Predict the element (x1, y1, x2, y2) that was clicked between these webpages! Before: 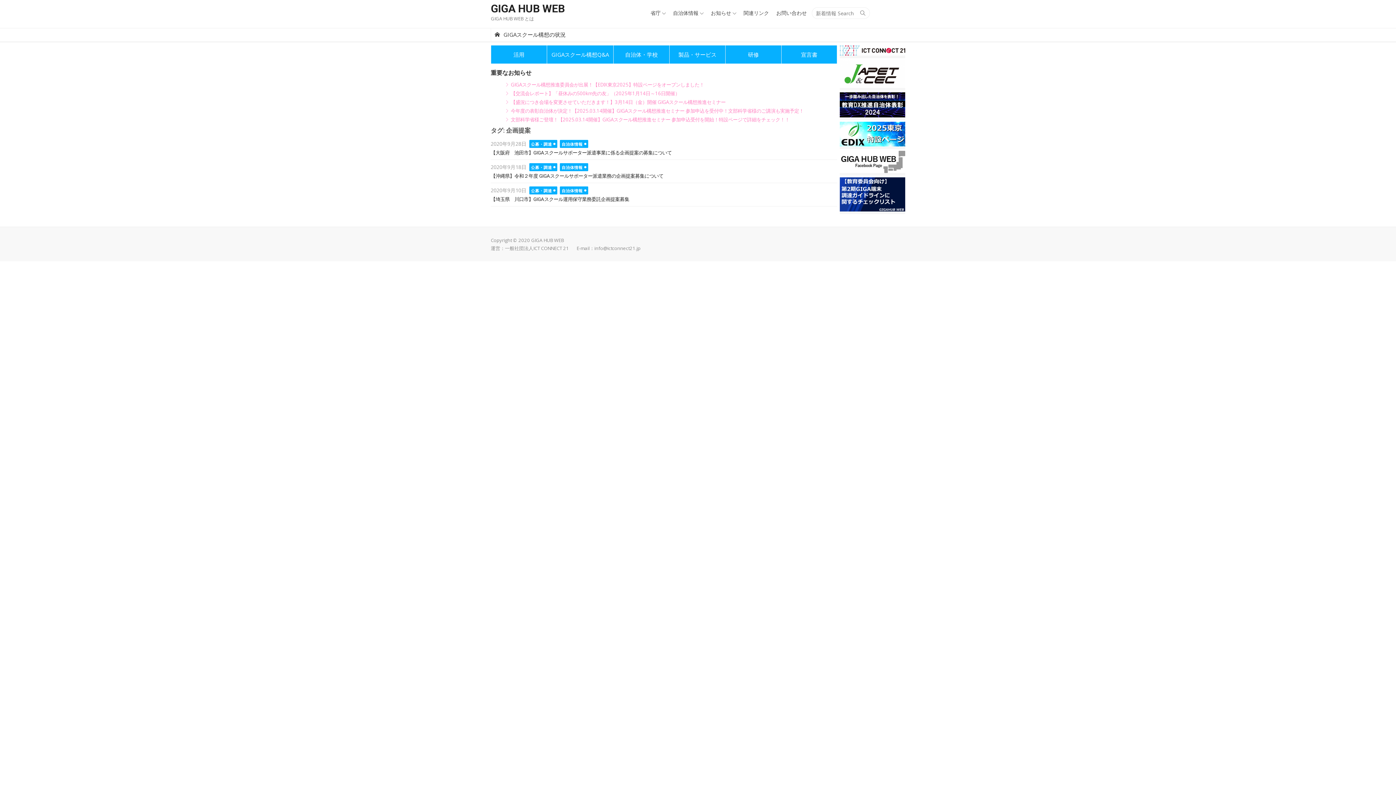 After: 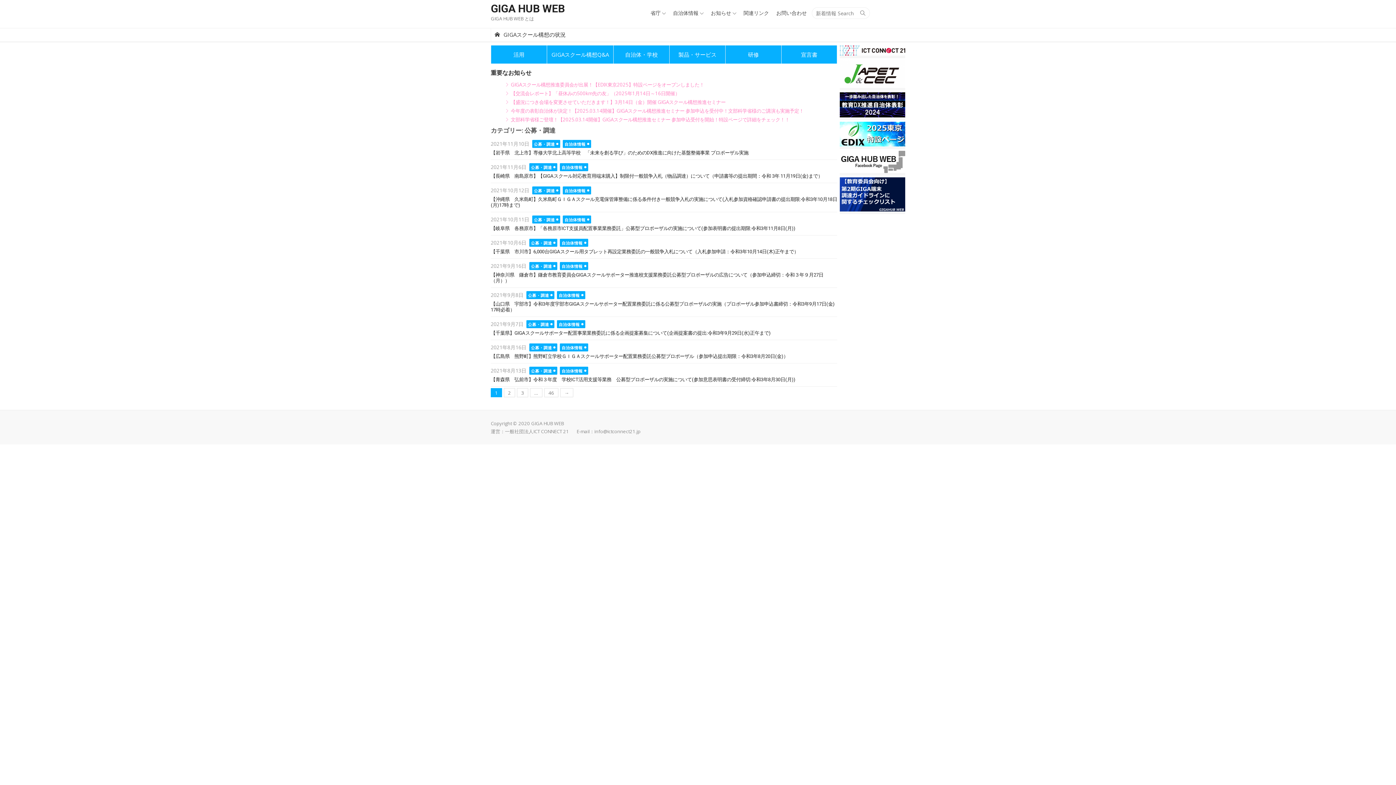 Action: bbox: (529, 140, 557, 148) label: 公募・調達